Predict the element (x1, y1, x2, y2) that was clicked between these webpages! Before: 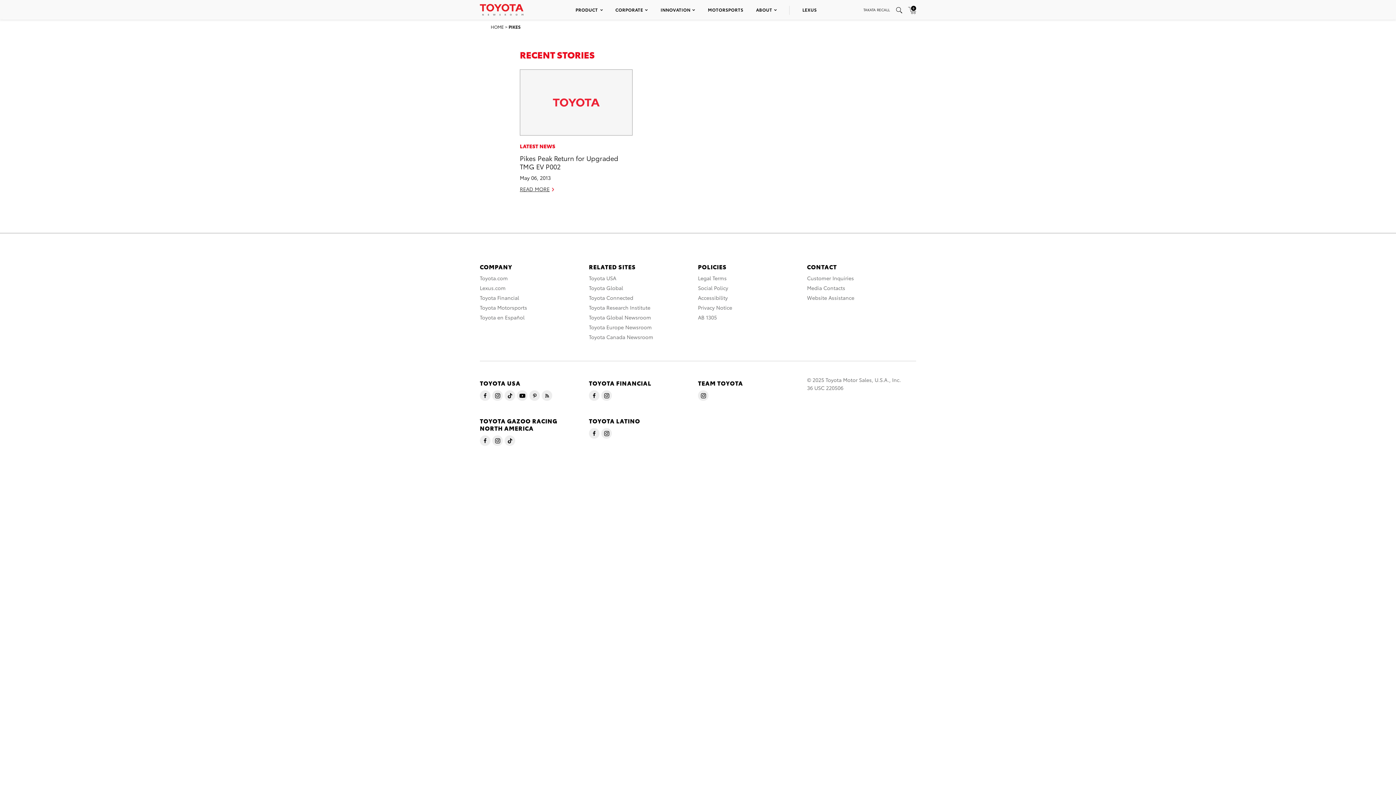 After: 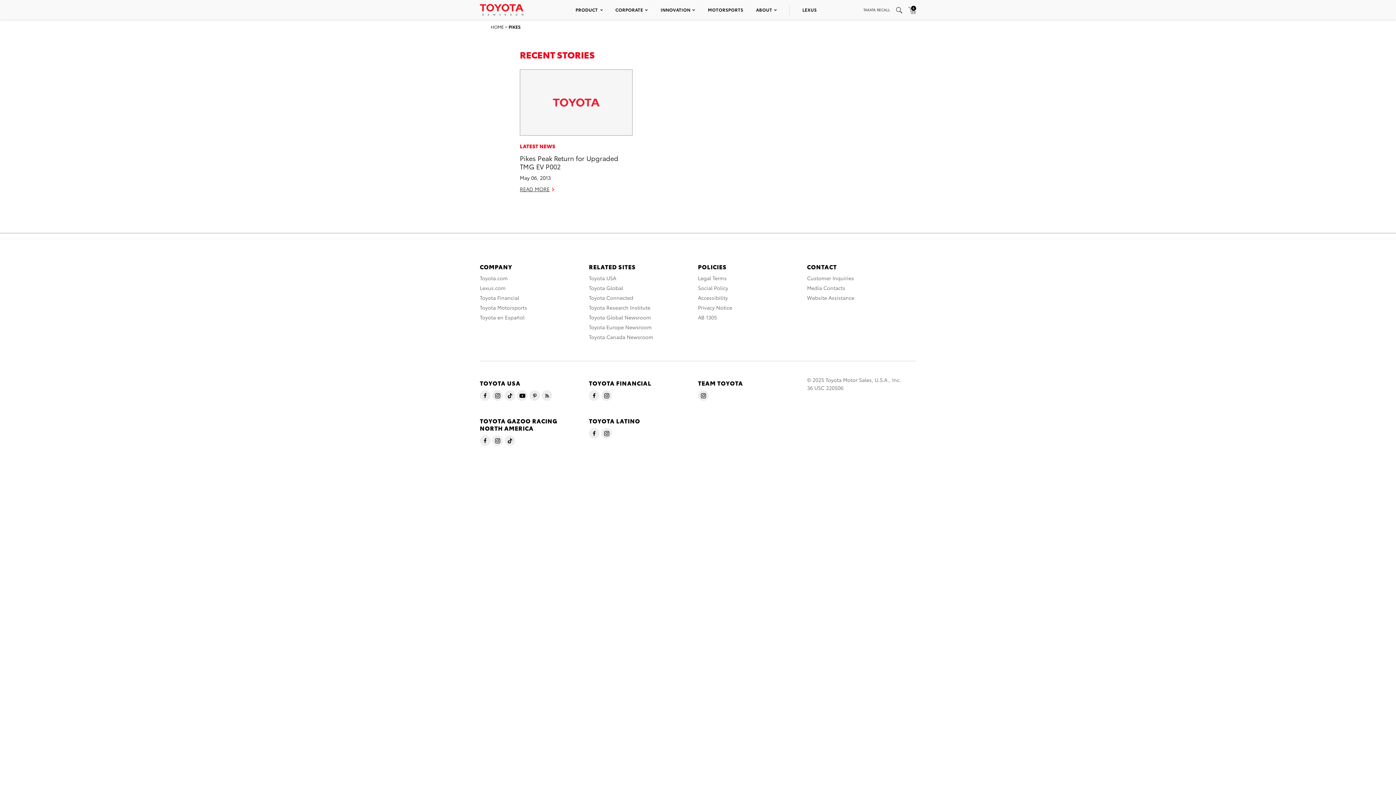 Action: bbox: (480, 391, 490, 398)